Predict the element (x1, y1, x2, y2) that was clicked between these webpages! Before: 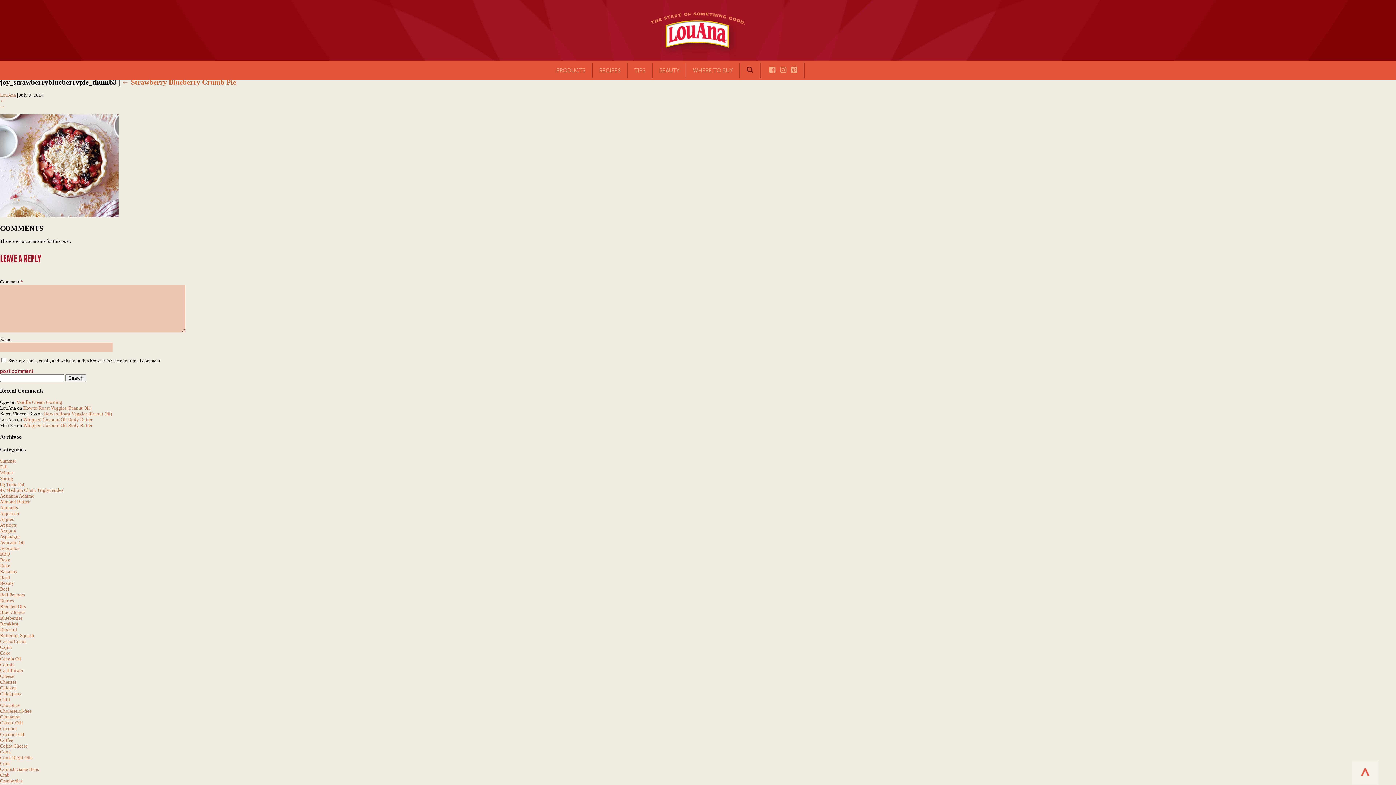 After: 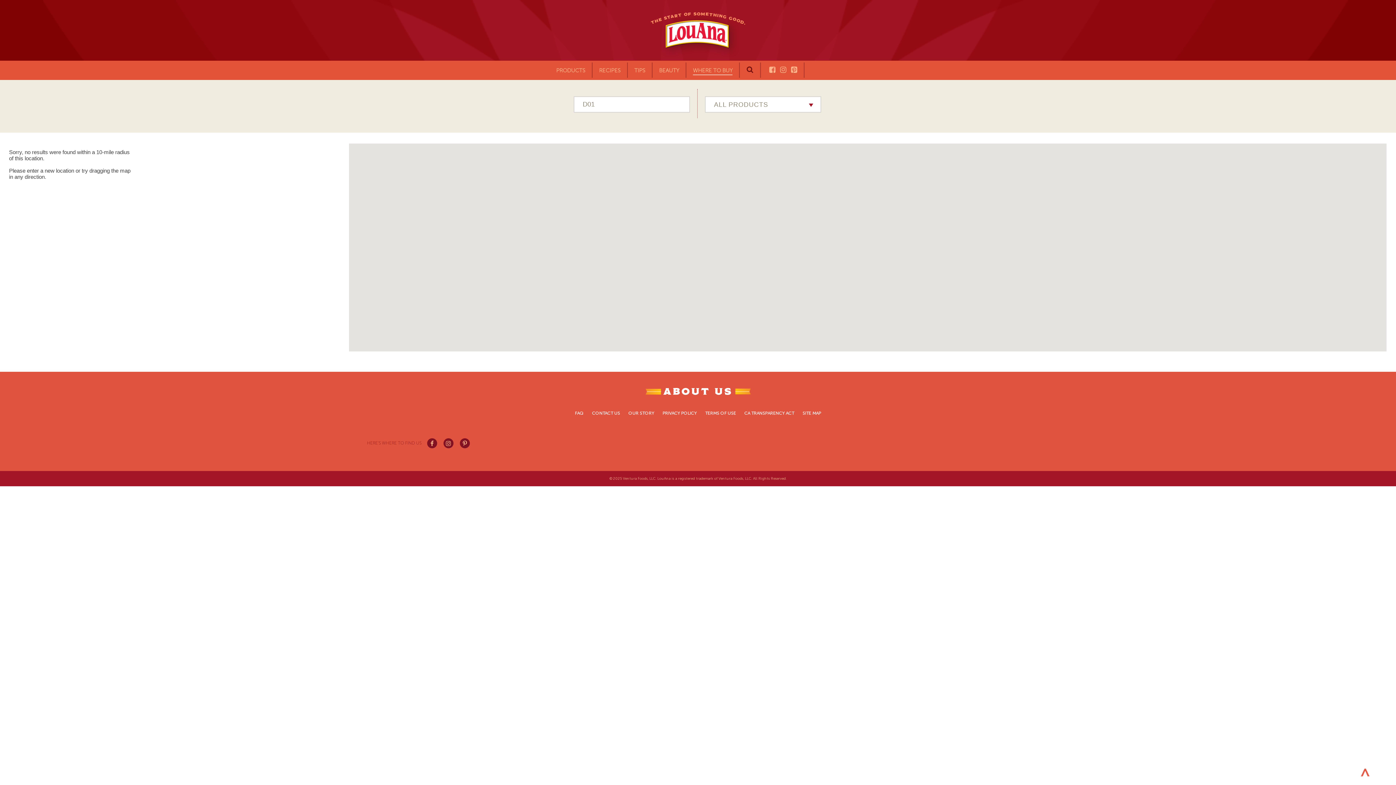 Action: bbox: (693, 67, 732, 73) label: WHERE TO BUY